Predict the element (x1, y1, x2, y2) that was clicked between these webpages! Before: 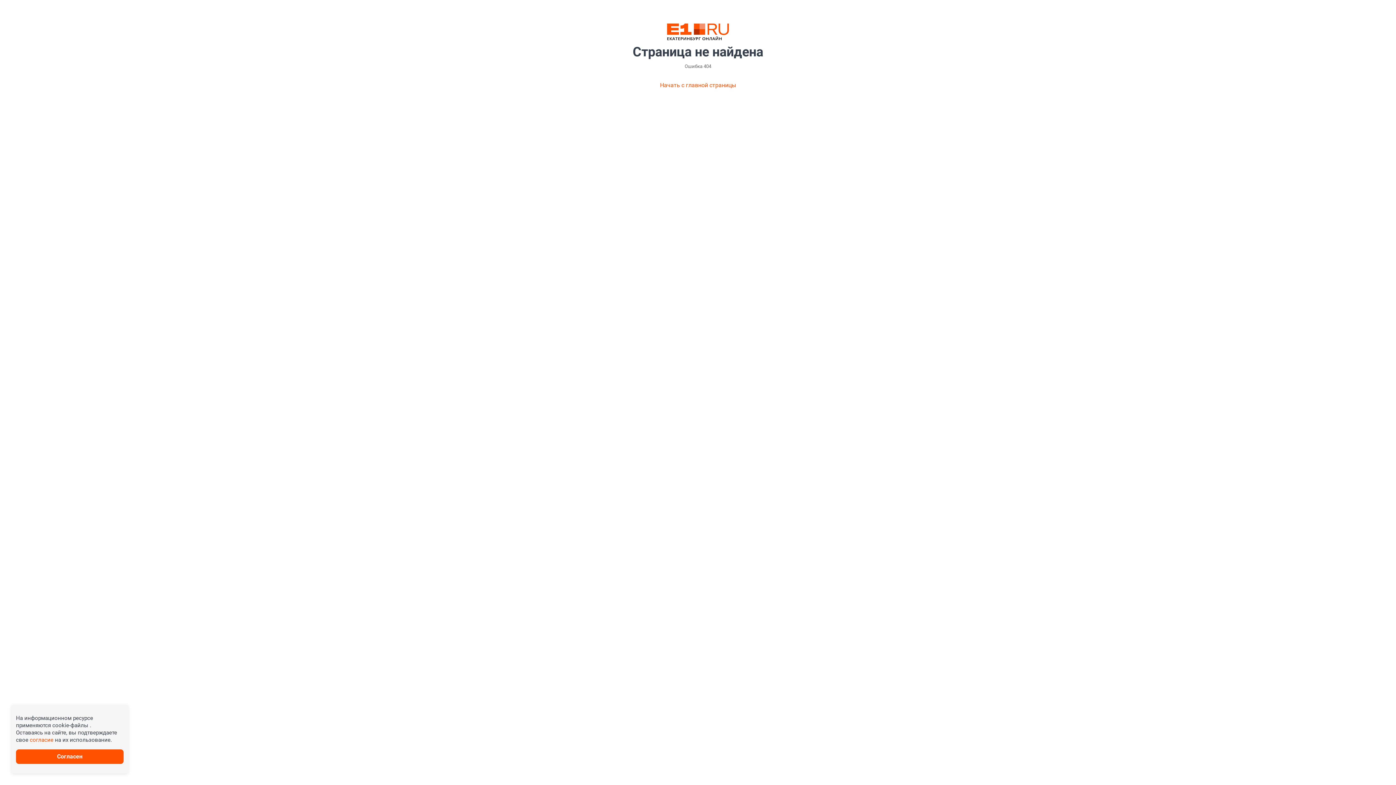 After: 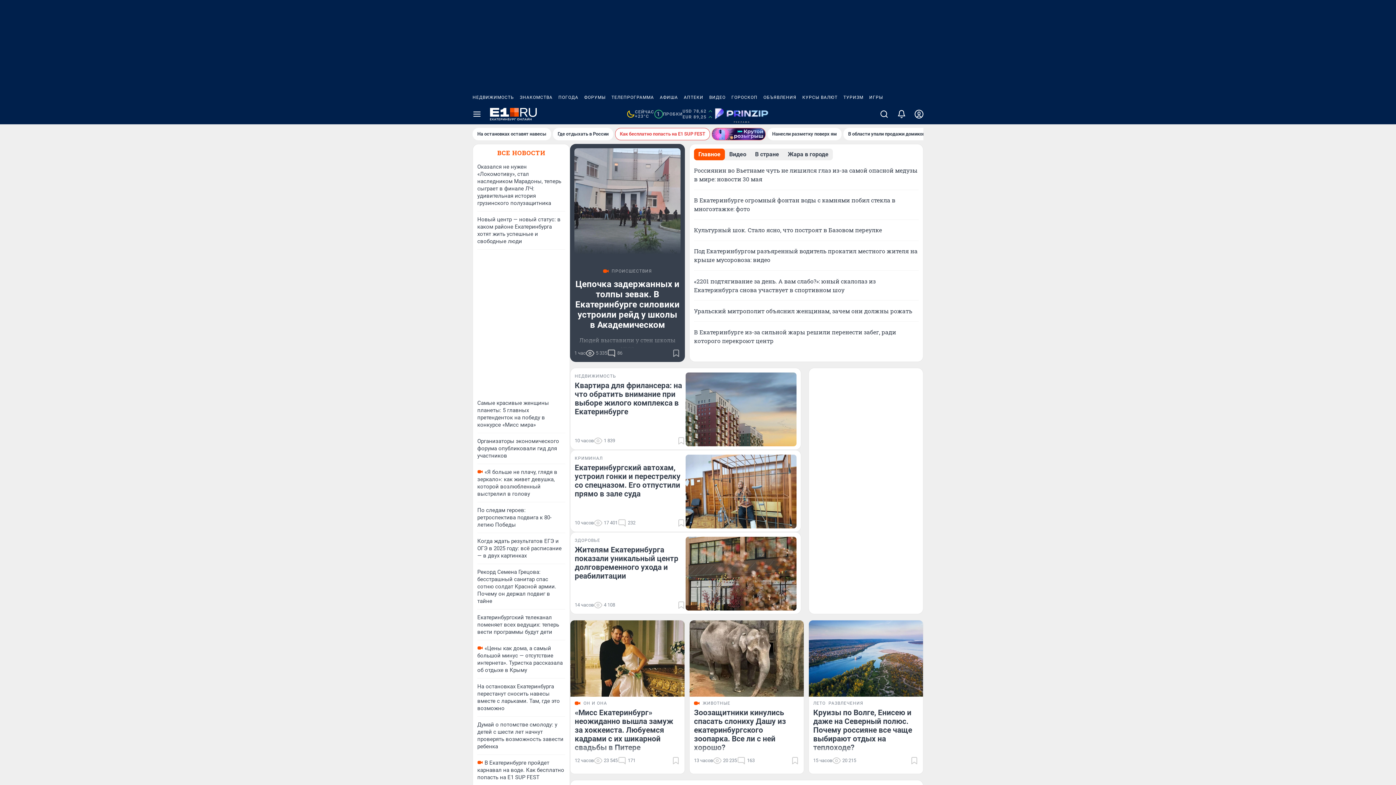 Action: bbox: (660, 81, 736, 89) label: Начать с главной страницы